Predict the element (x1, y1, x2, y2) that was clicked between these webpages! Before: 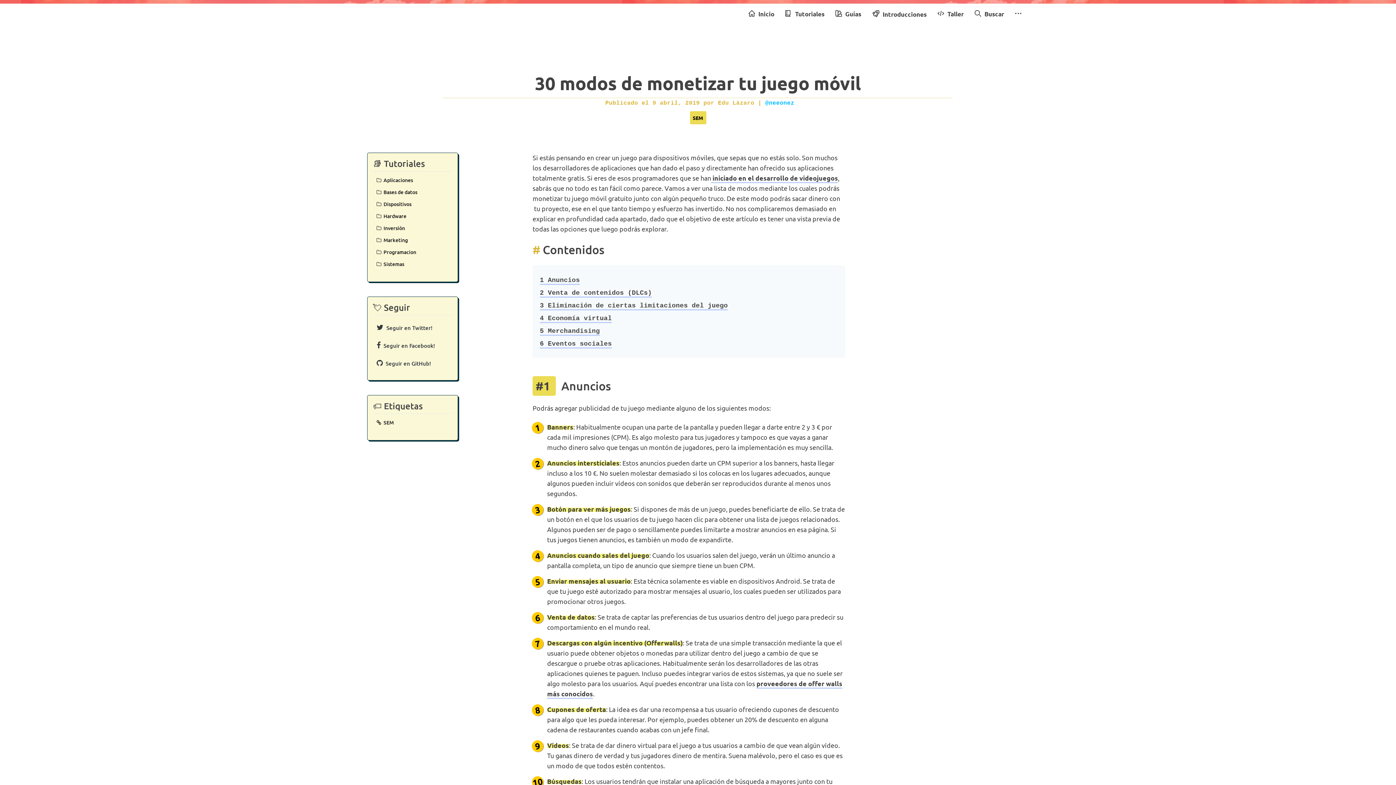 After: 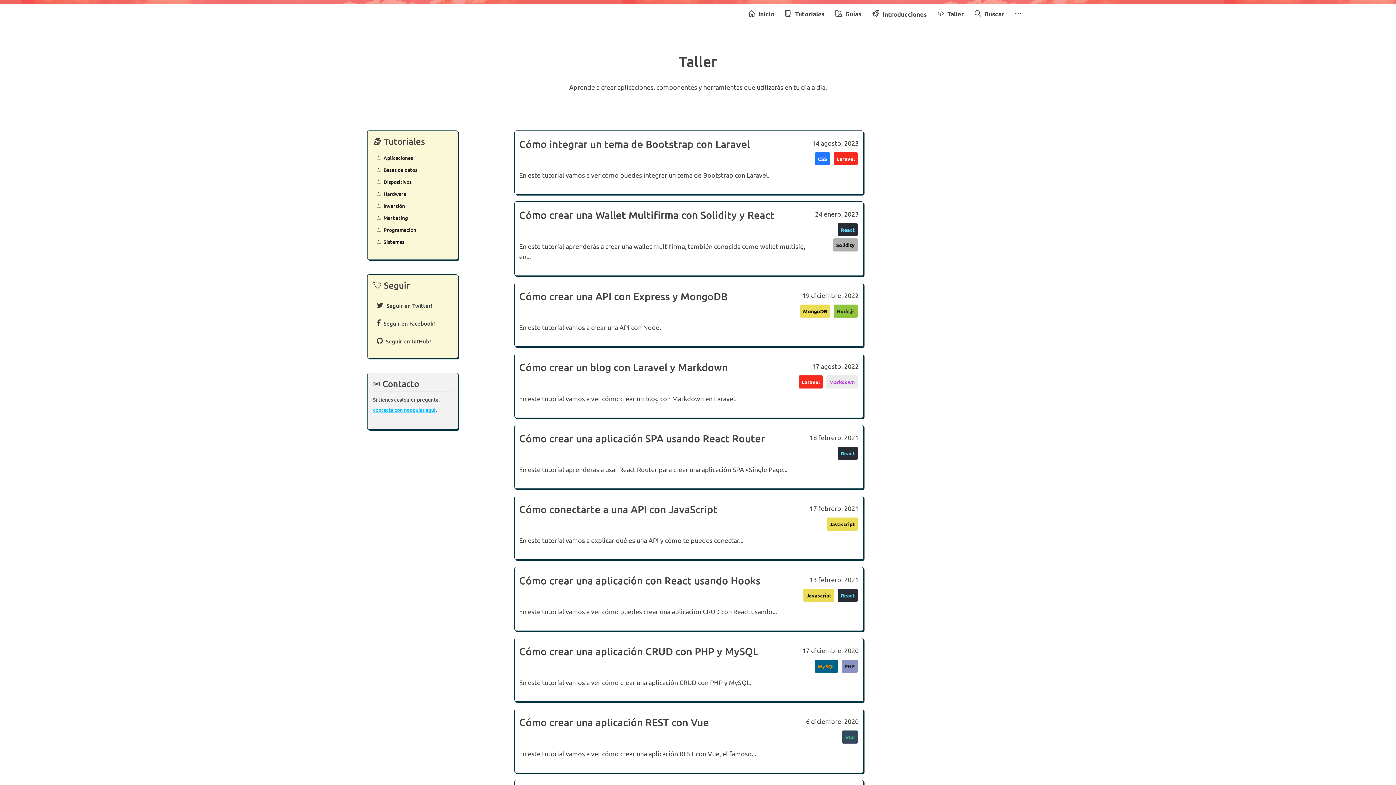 Action: bbox: (932, 3, 969, 24) label:  Taller